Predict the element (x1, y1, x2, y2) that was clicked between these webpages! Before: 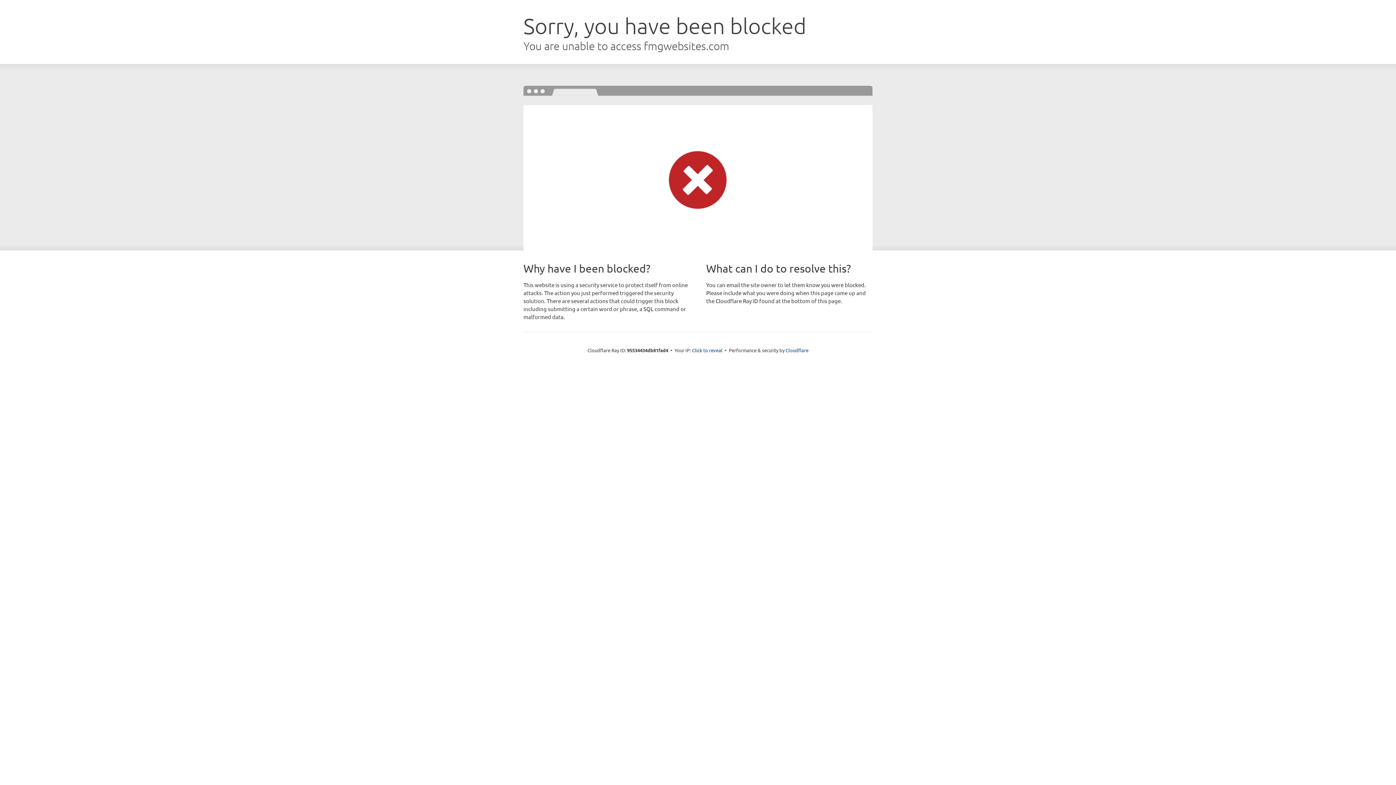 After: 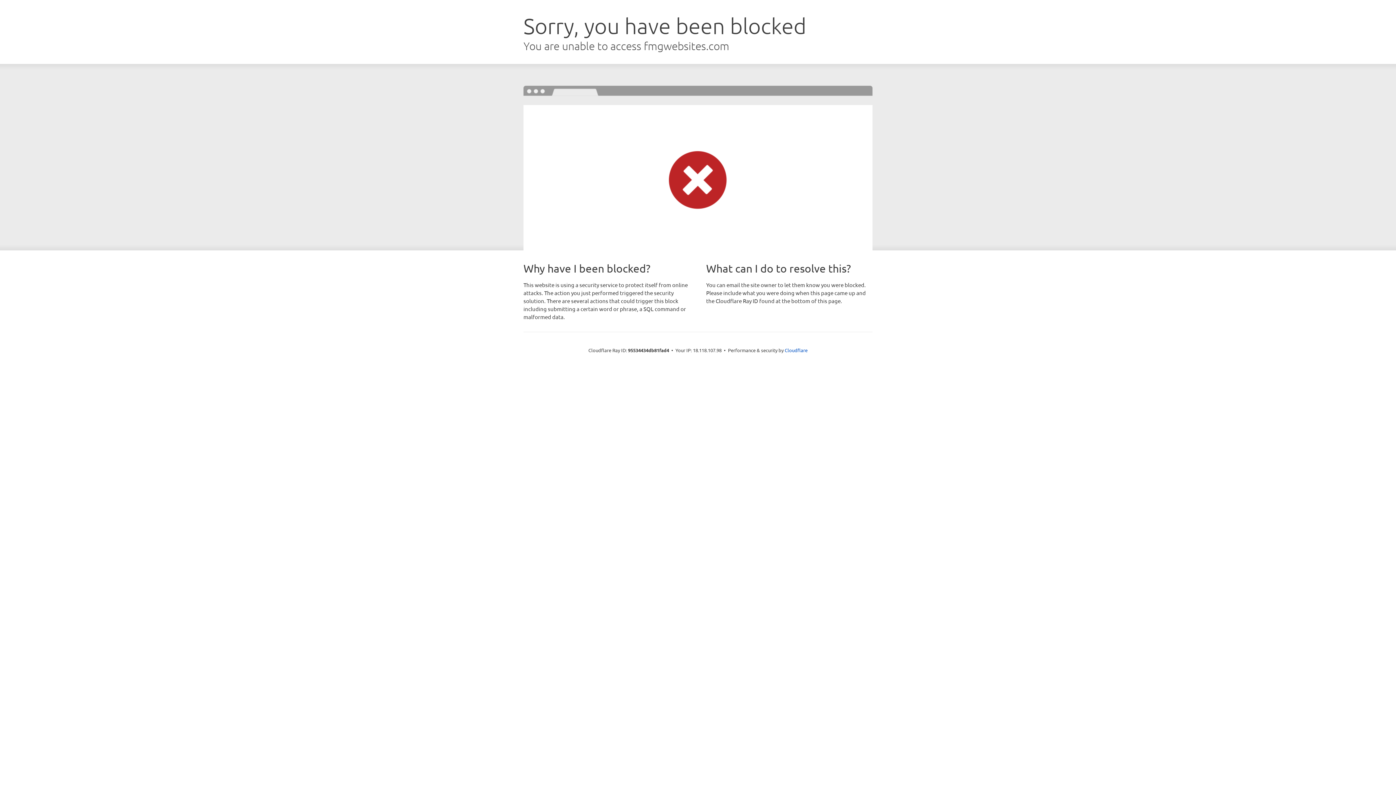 Action: bbox: (692, 346, 722, 353) label: Click to reveal